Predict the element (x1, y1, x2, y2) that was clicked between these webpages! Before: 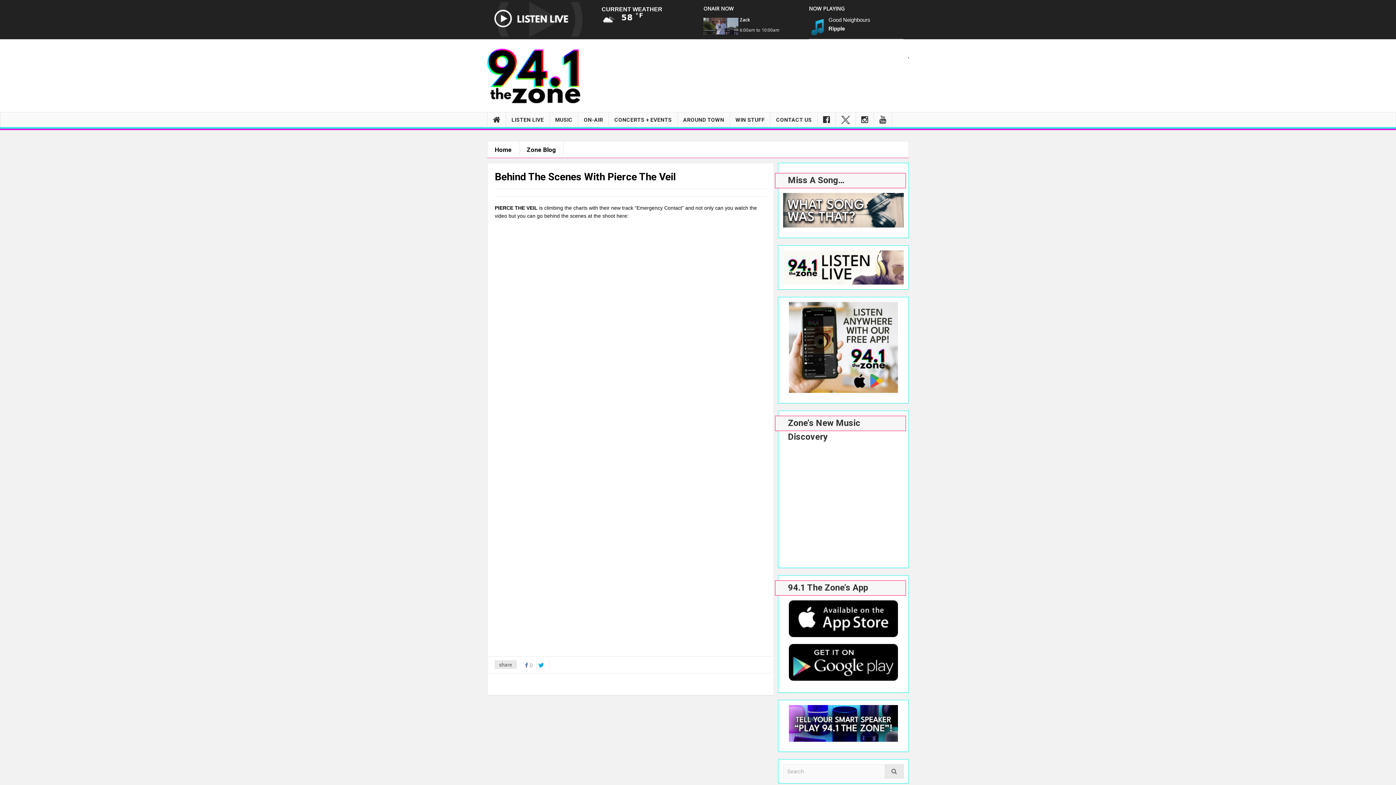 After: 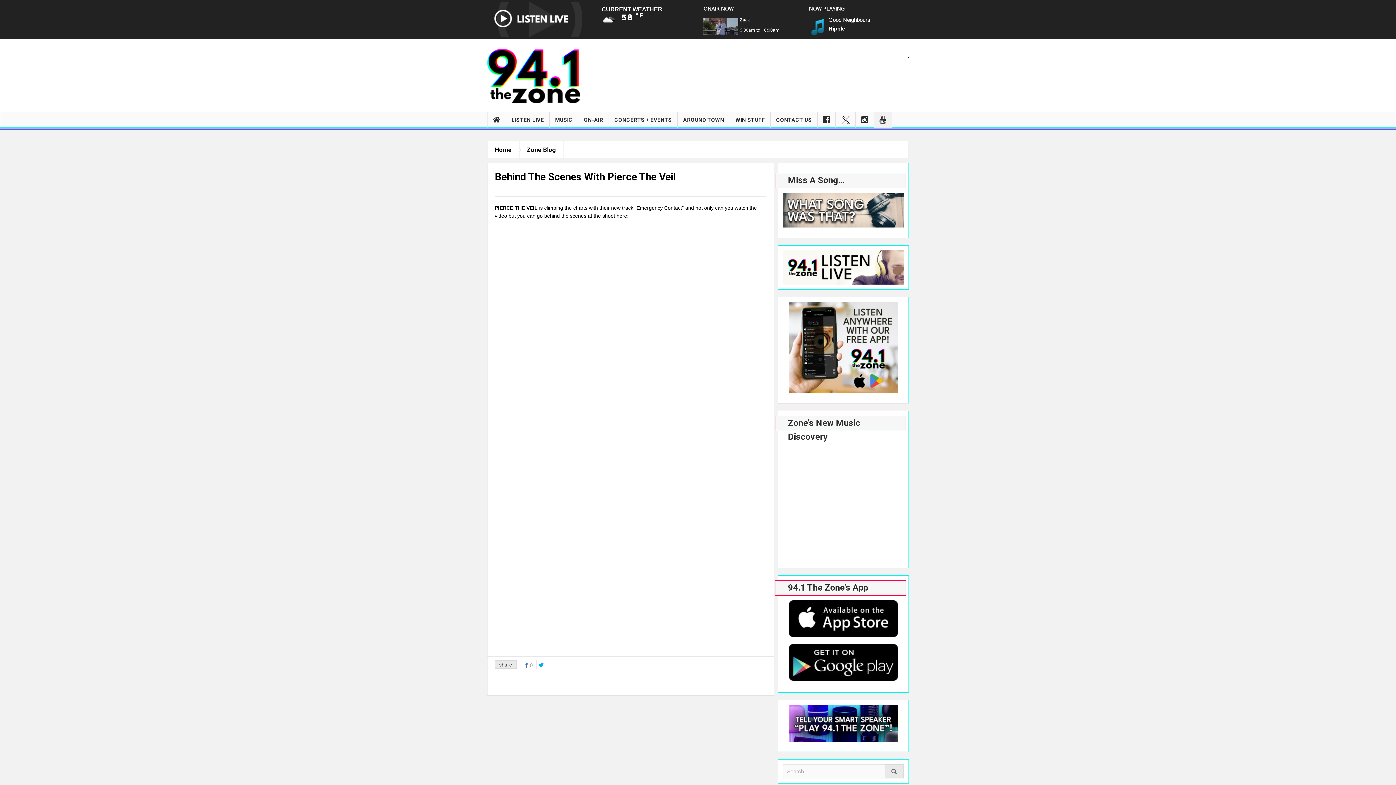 Action: bbox: (874, 112, 892, 127)